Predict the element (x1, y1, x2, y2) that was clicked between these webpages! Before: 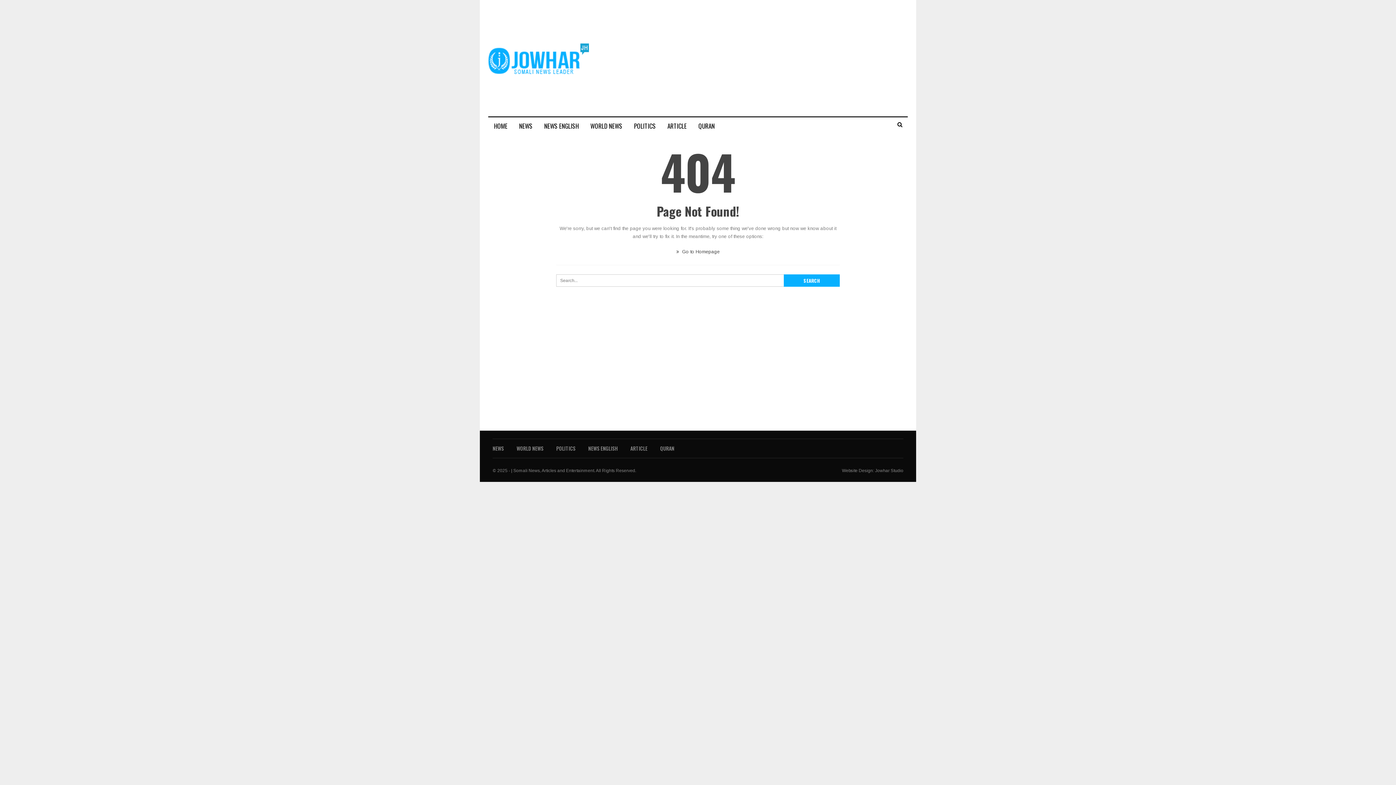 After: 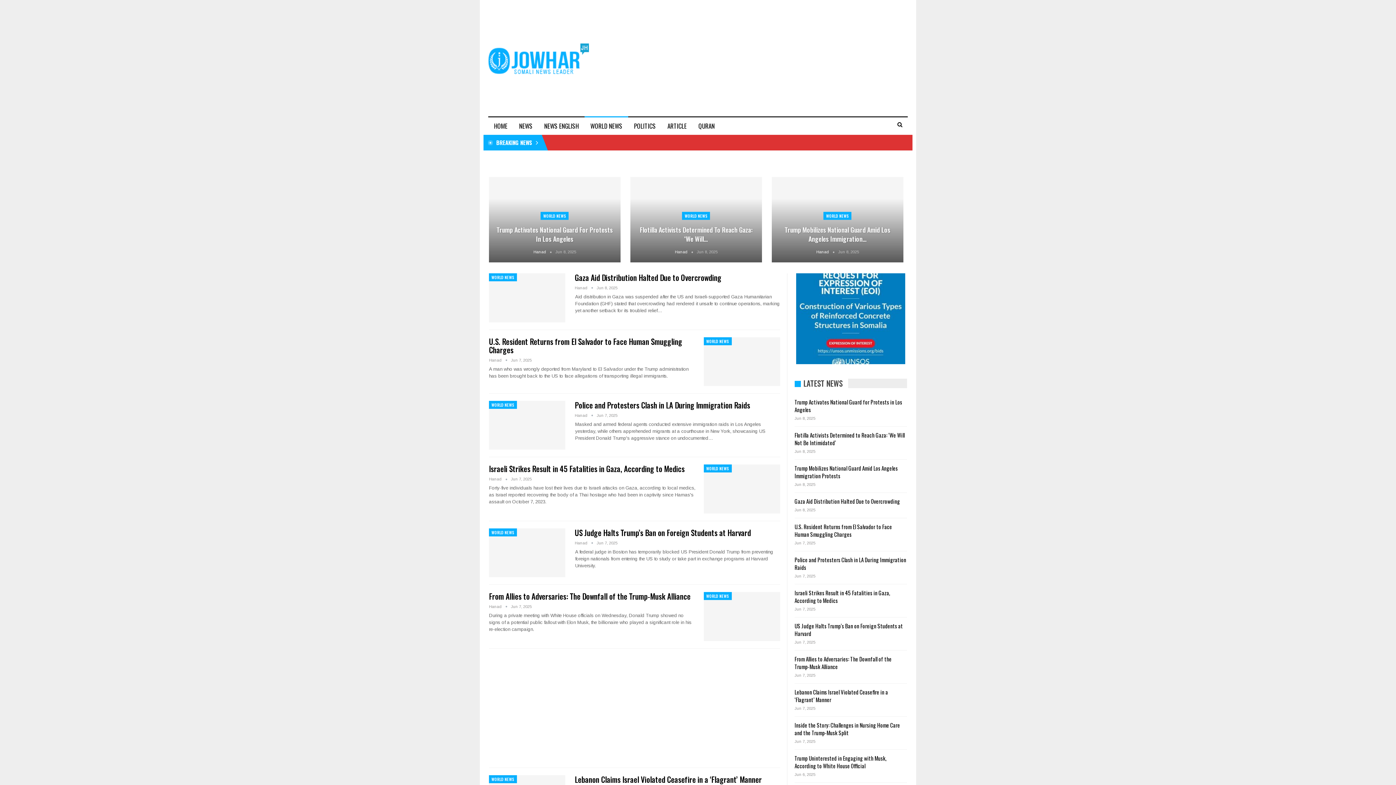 Action: label: WORLD NEWS bbox: (516, 444, 543, 452)